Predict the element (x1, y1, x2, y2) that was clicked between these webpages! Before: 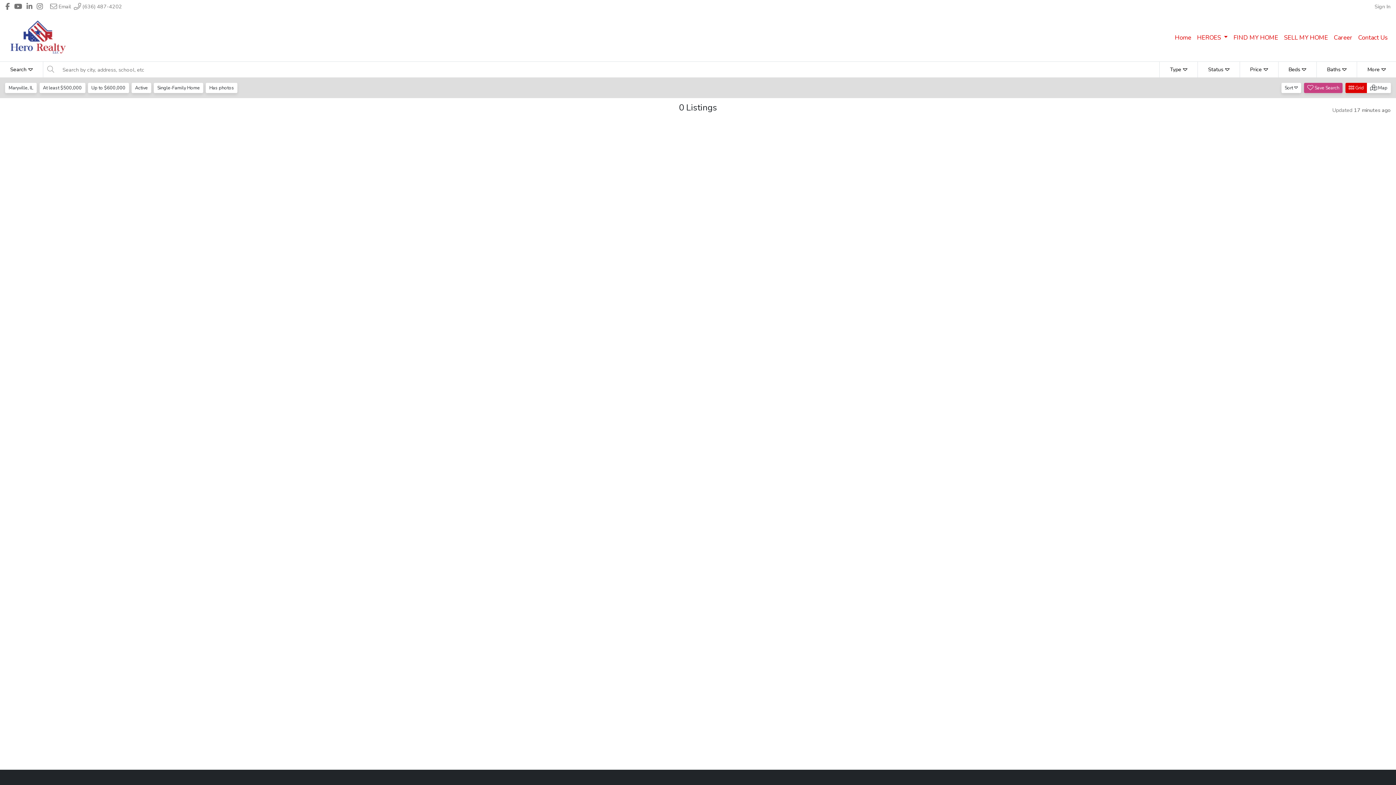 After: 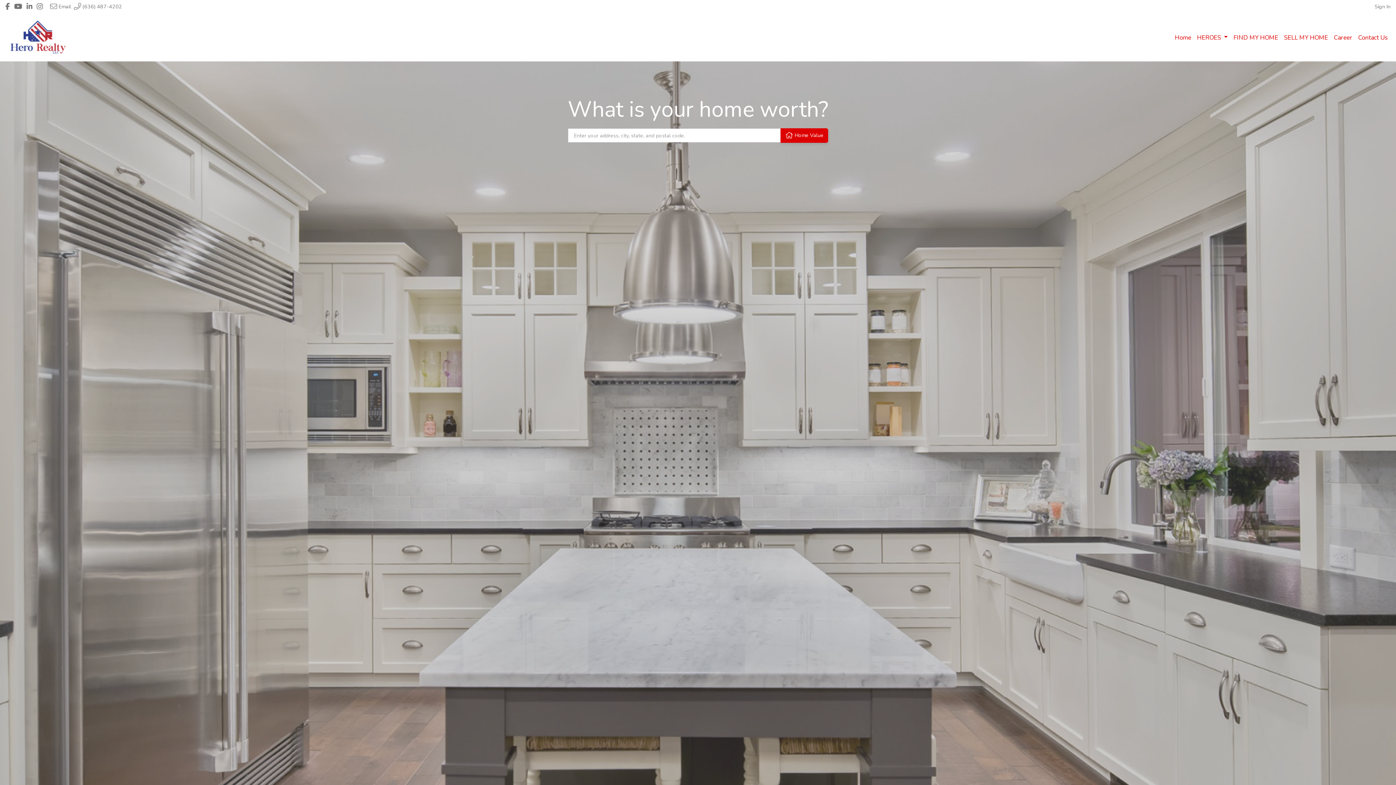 Action: label: SELL MY HOME bbox: (1281, 30, 1331, 44)